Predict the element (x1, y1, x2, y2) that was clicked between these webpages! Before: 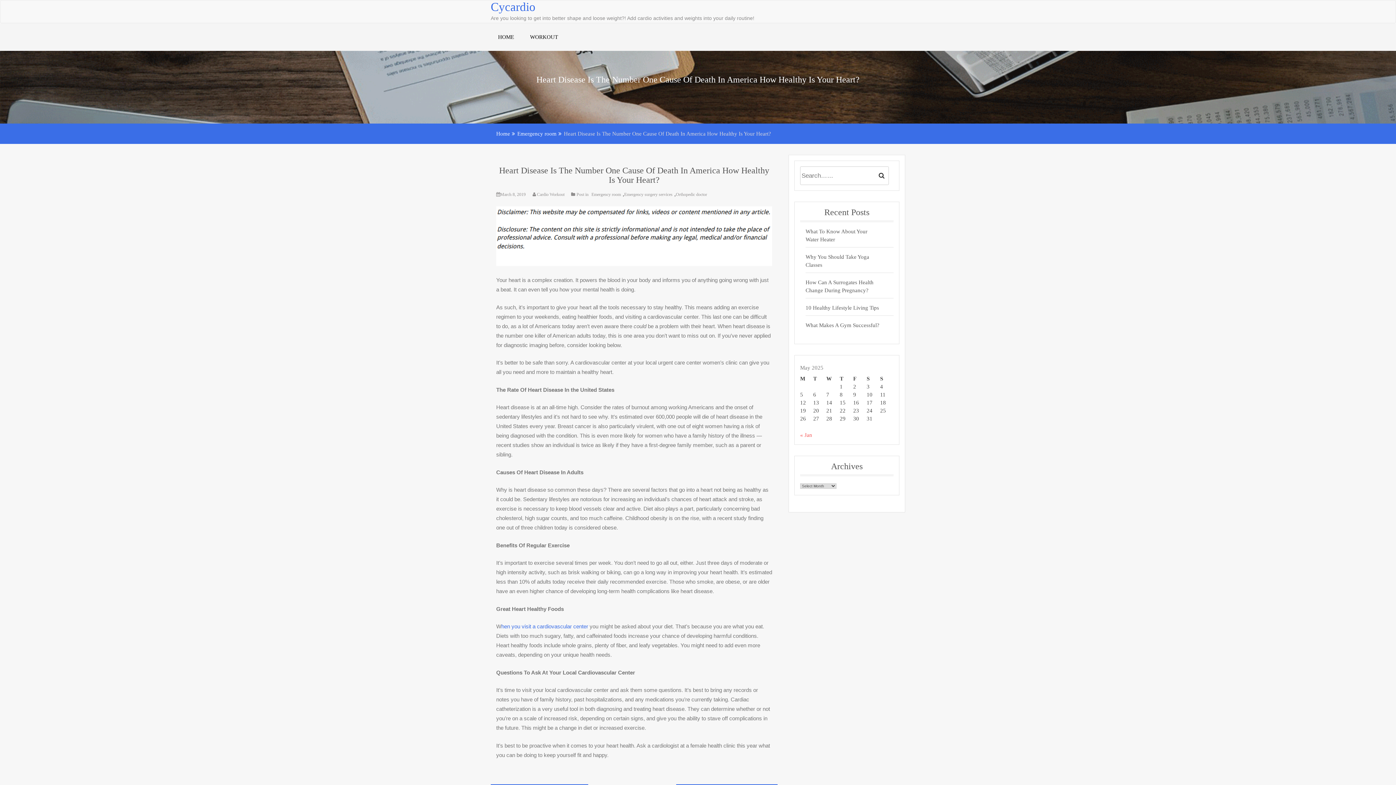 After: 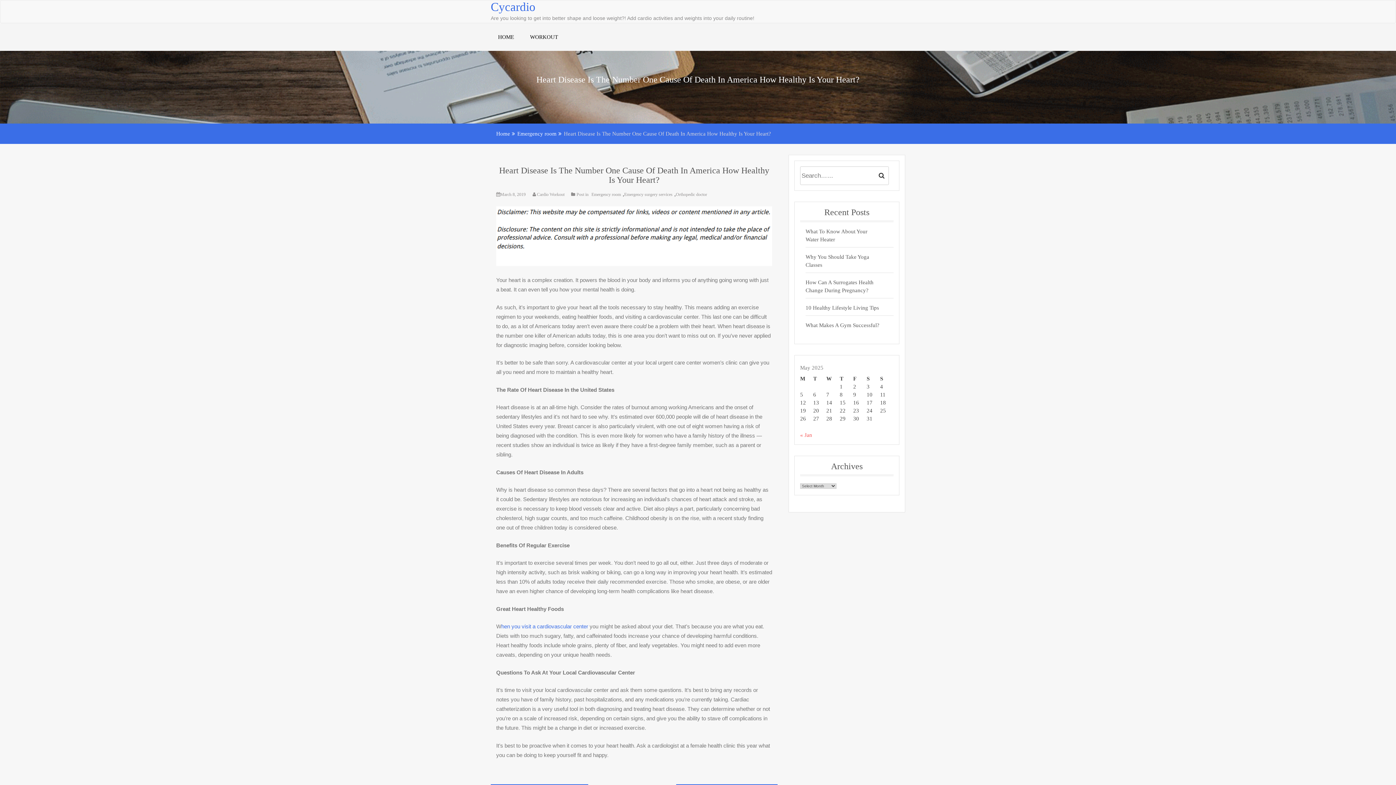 Action: label: Heart Disease Is The Number One Cause Of Death In America How Healthy Is Your Heart? bbox: (499, 165, 769, 184)